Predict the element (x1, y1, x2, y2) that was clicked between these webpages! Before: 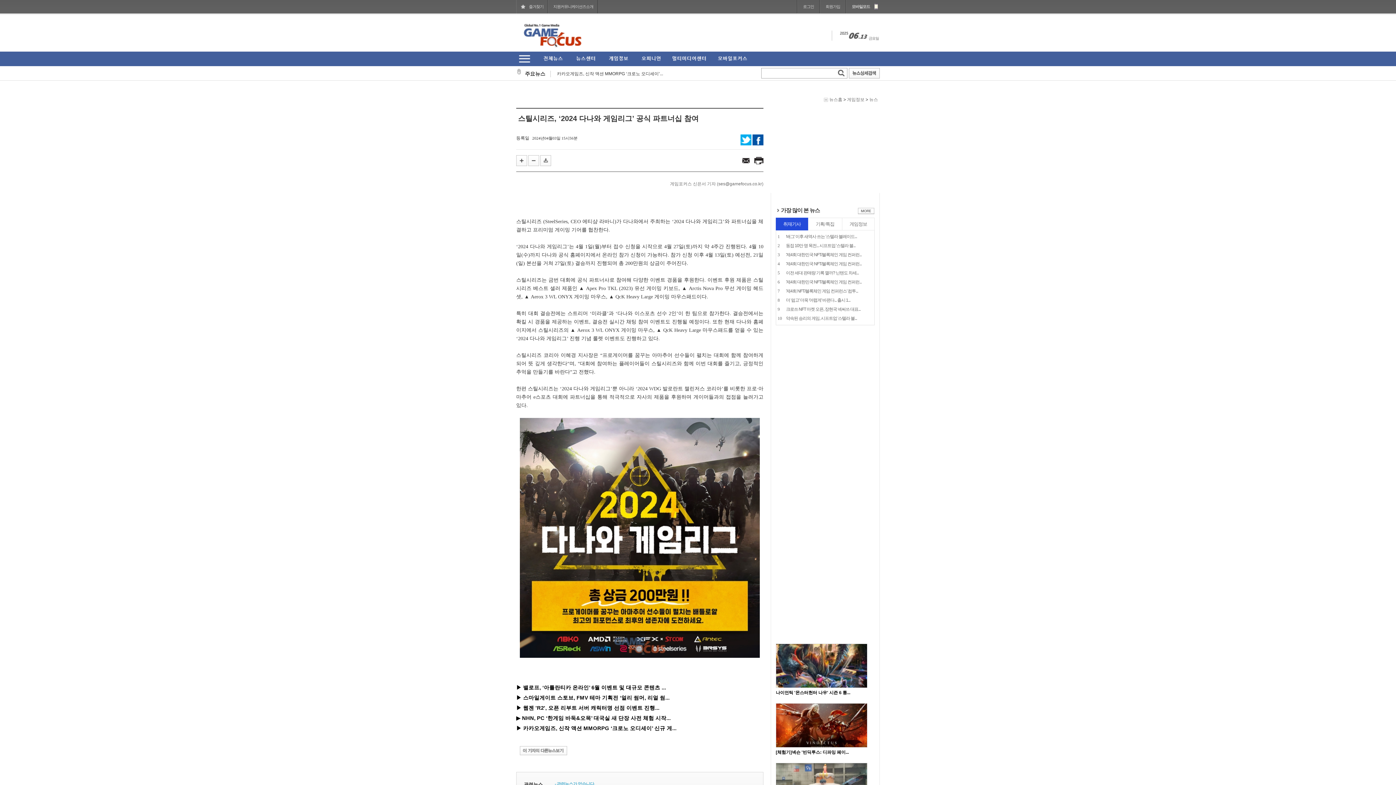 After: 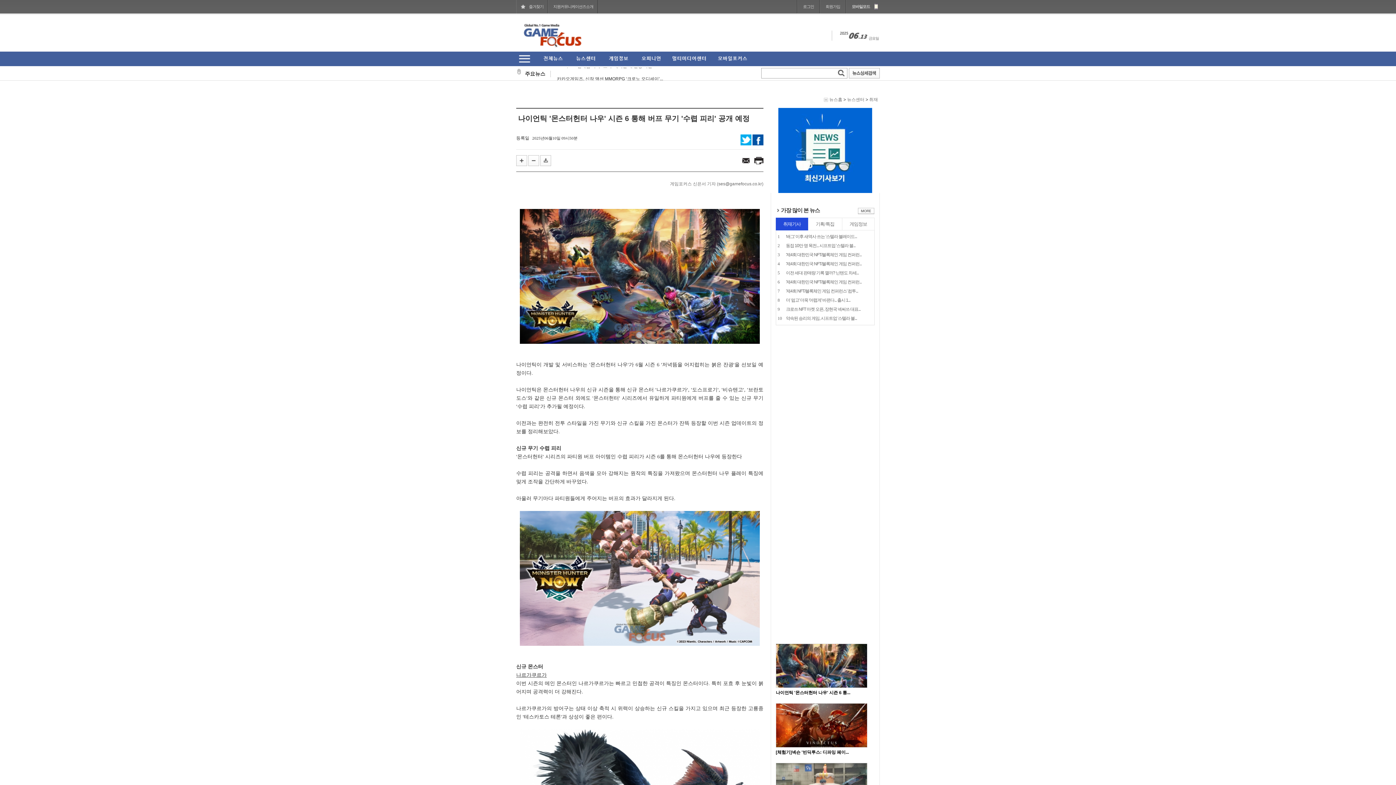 Action: bbox: (776, 684, 867, 689)